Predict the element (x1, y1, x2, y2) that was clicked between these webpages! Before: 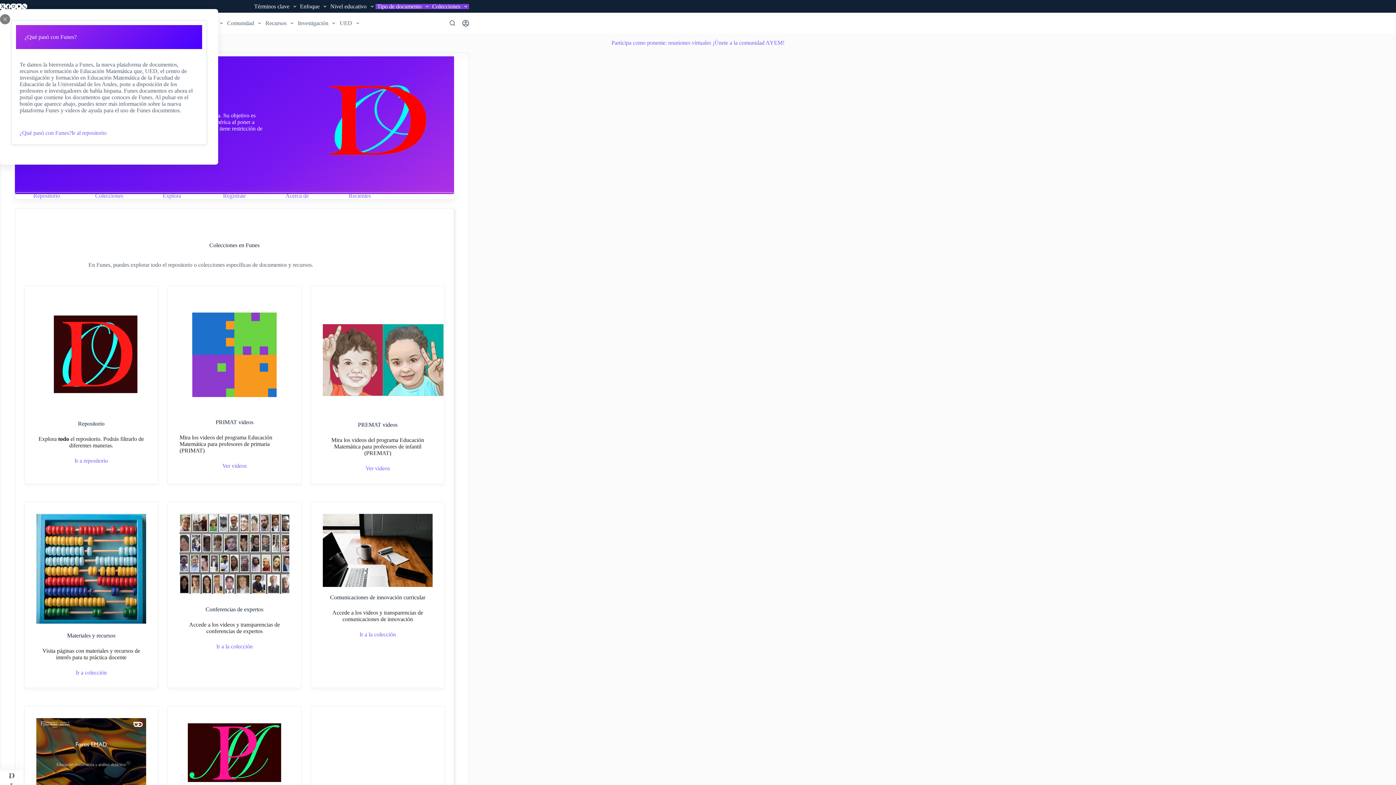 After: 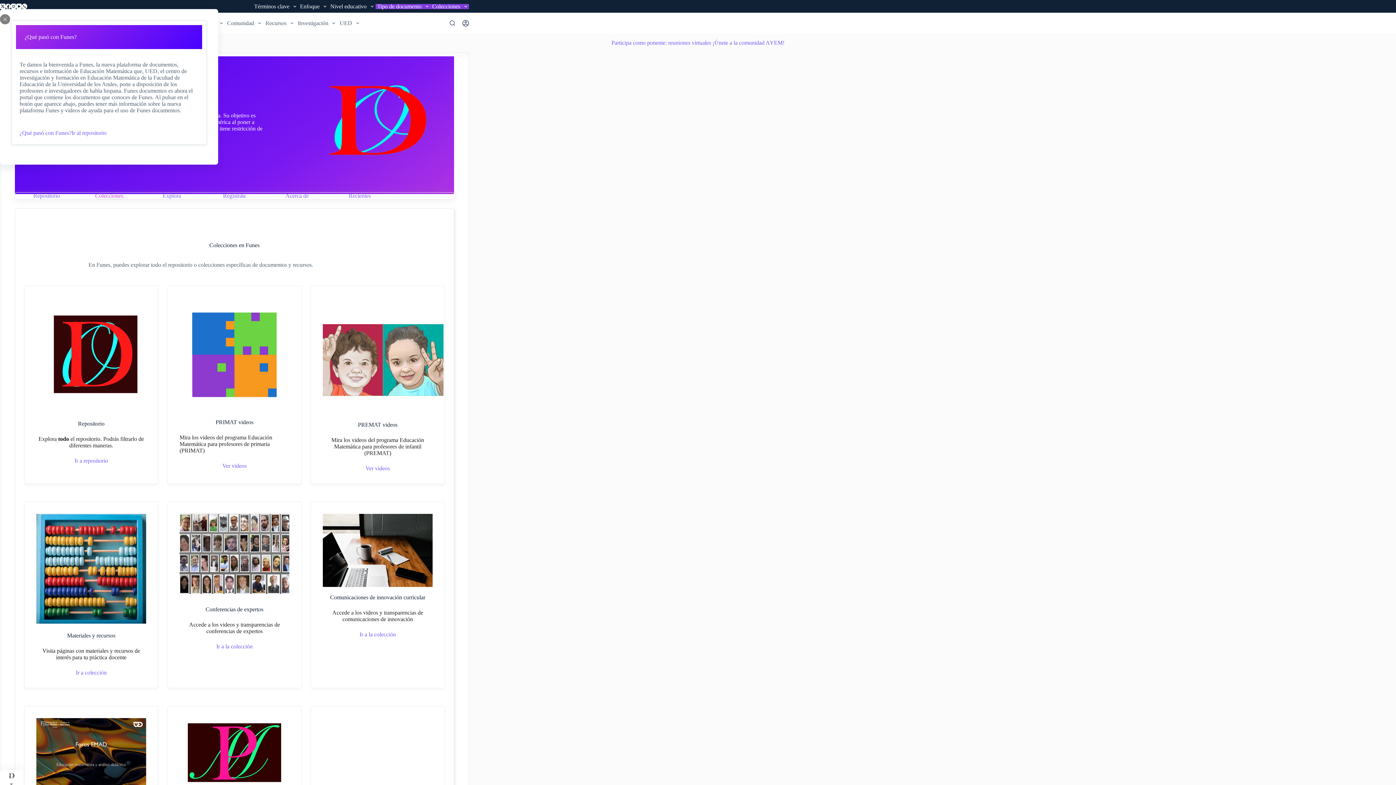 Action: label: Colecciones bbox: (95, 192, 123, 198)